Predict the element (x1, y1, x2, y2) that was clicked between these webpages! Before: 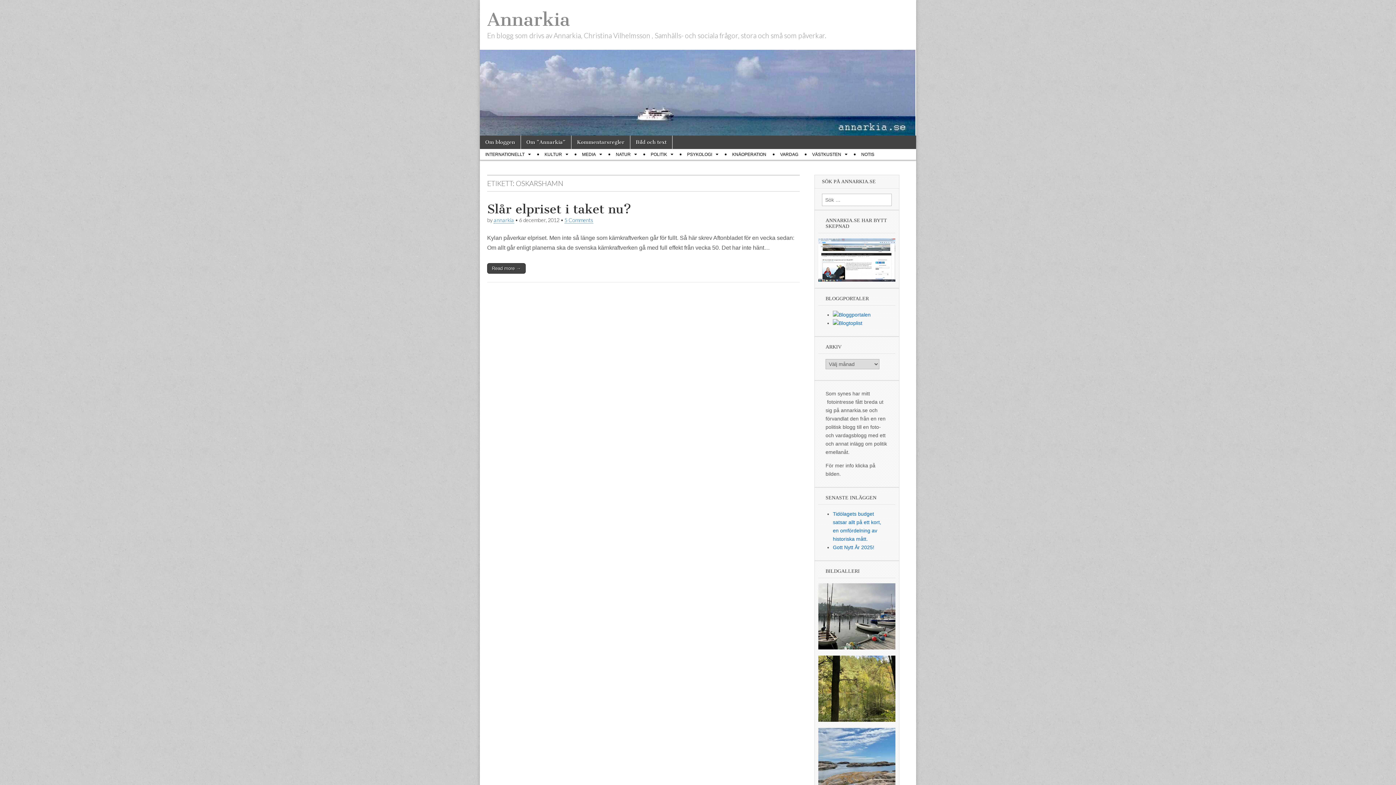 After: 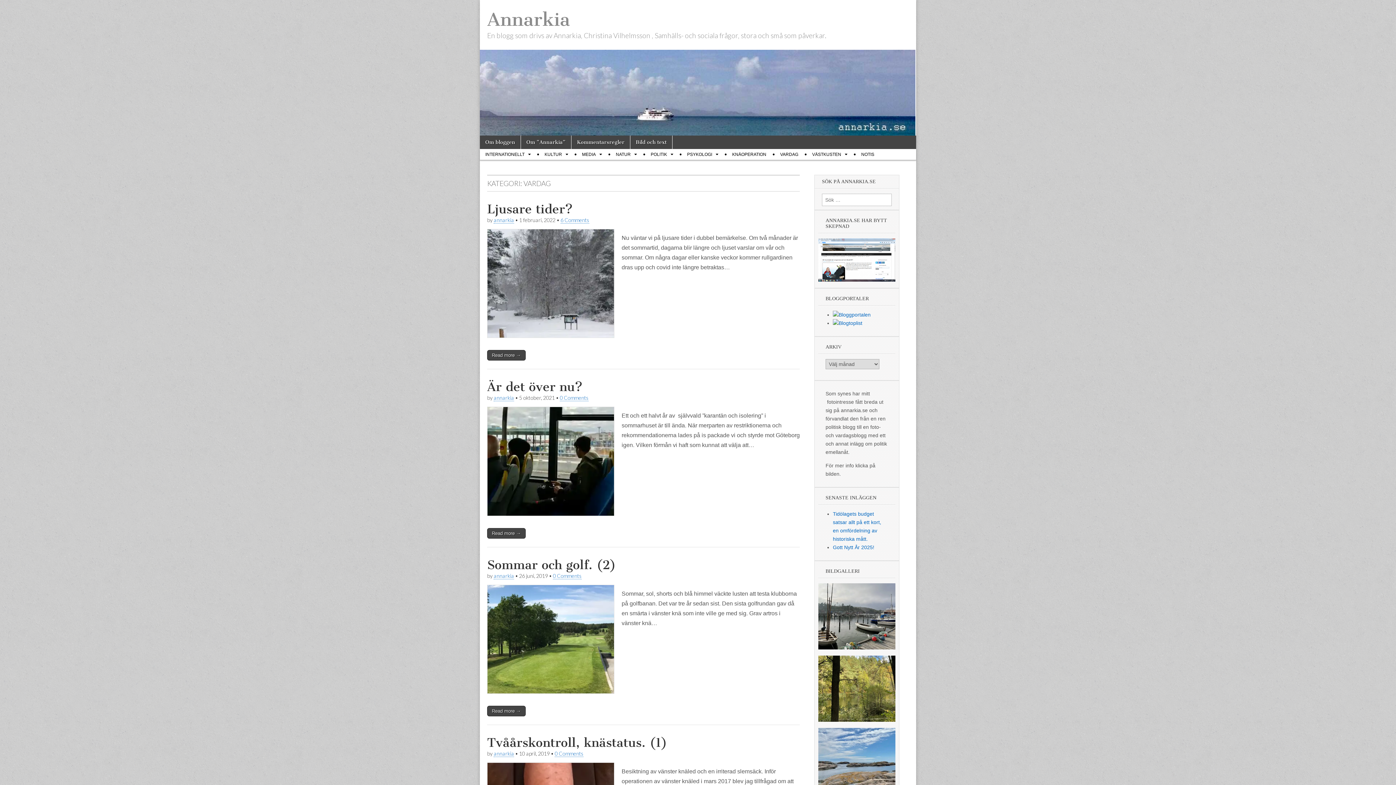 Action: label: VARDAG bbox: (774, 149, 804, 160)